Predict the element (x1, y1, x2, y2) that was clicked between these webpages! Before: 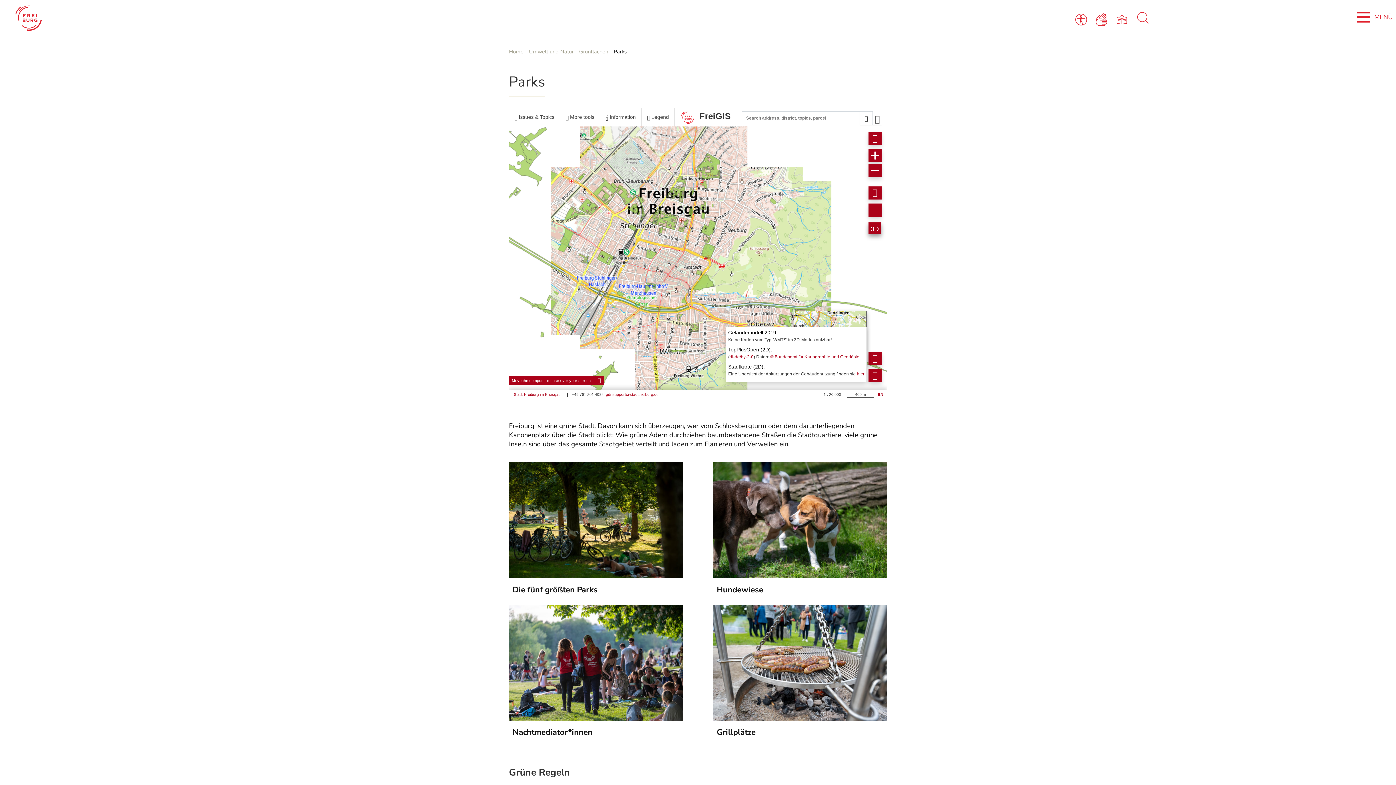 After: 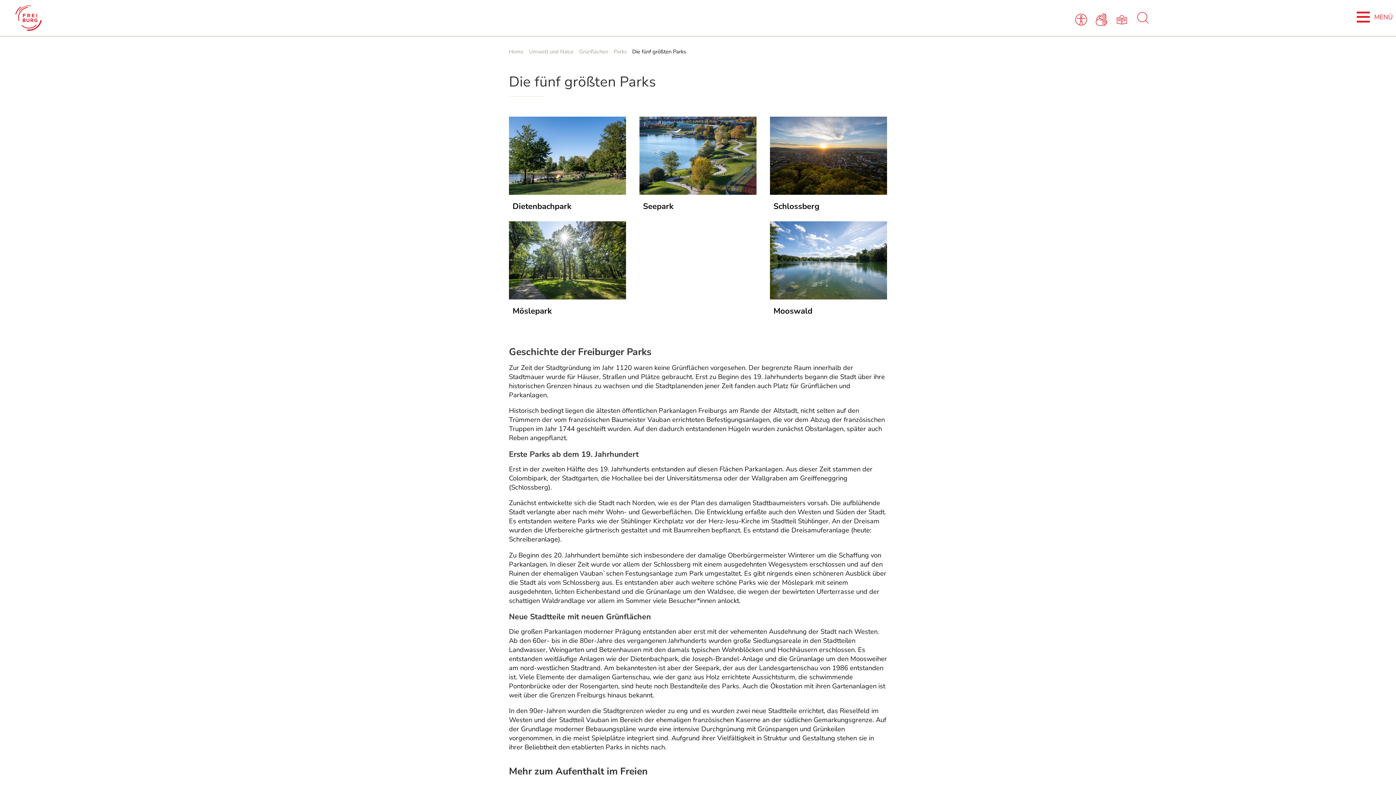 Action: bbox: (509, 578, 682, 602) label: Die fünf größten Parks